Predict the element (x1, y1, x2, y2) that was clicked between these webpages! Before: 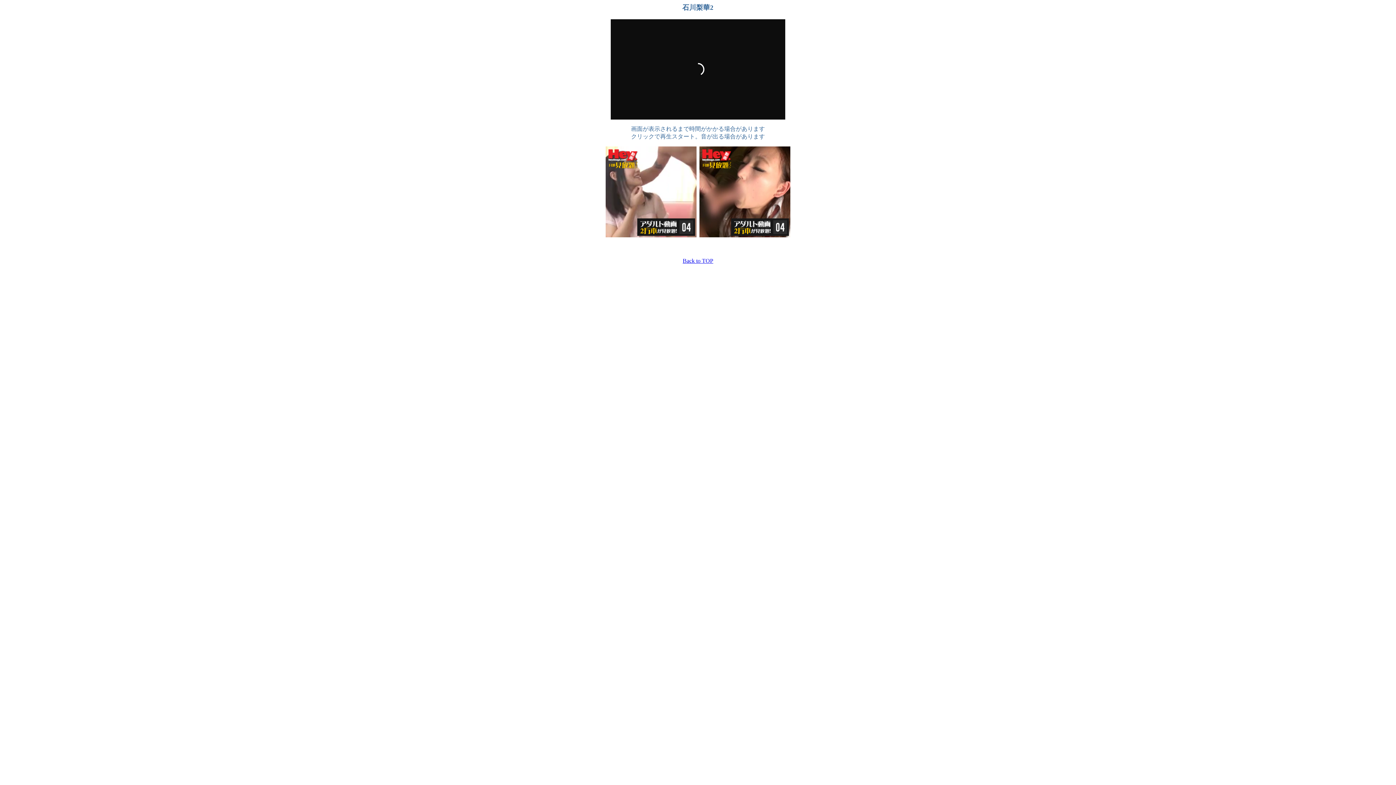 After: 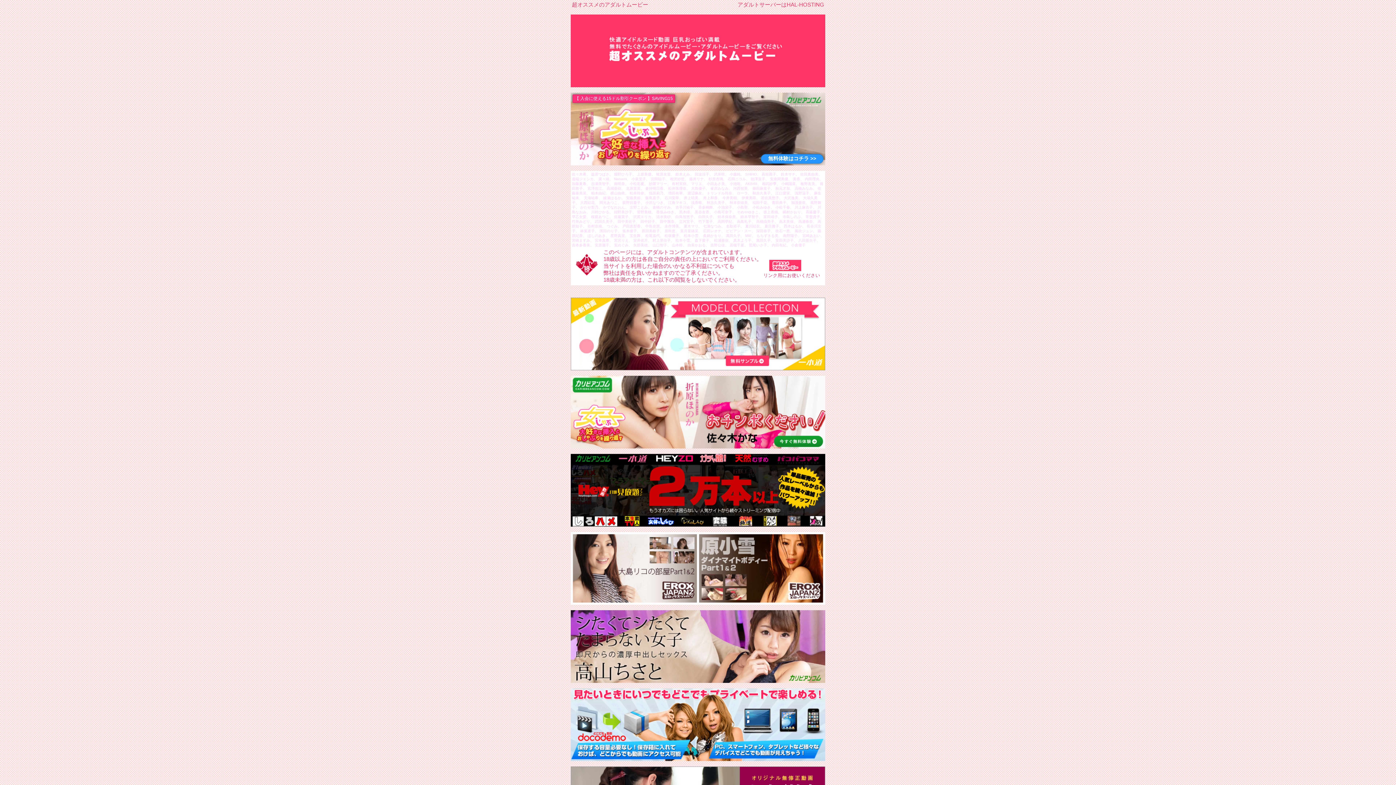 Action: label: Back to TOP bbox: (682, 257, 713, 263)